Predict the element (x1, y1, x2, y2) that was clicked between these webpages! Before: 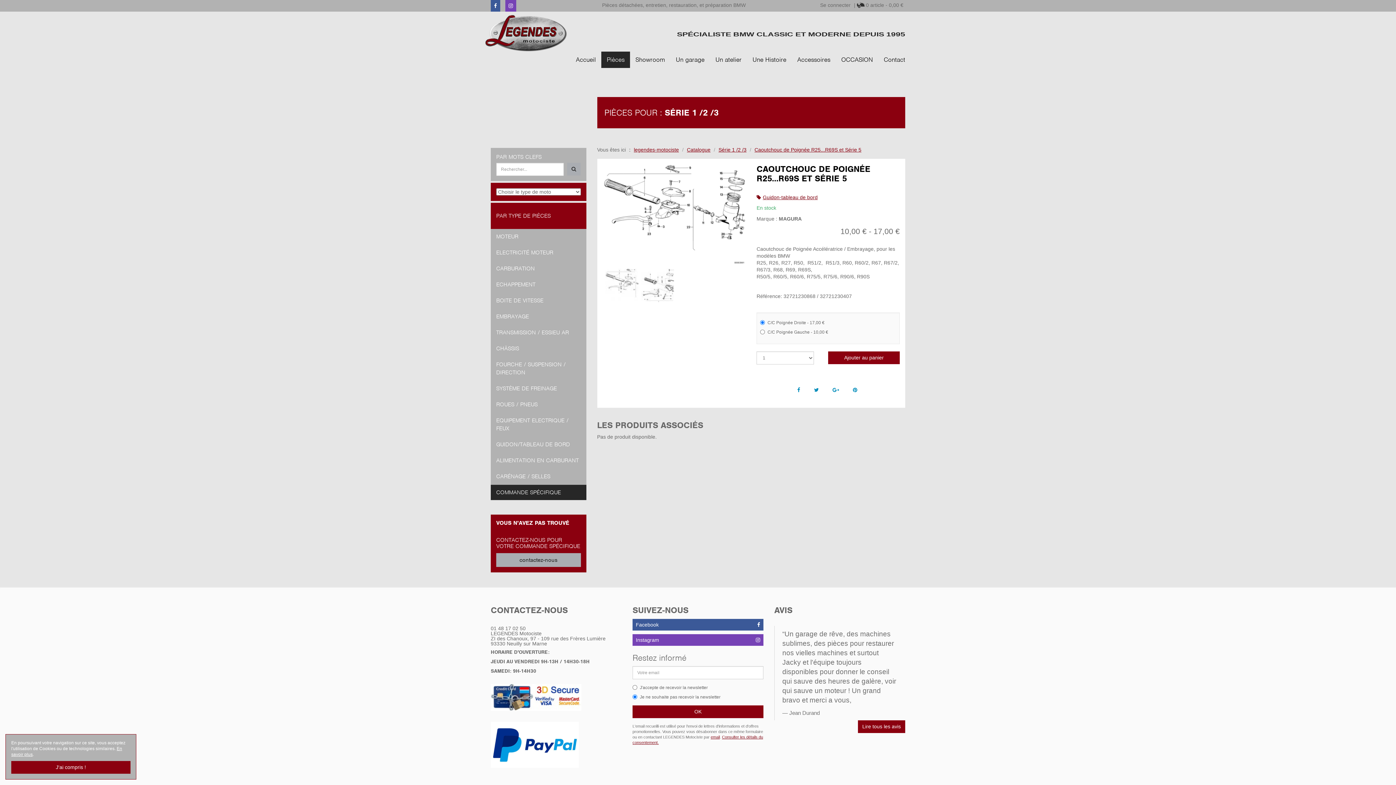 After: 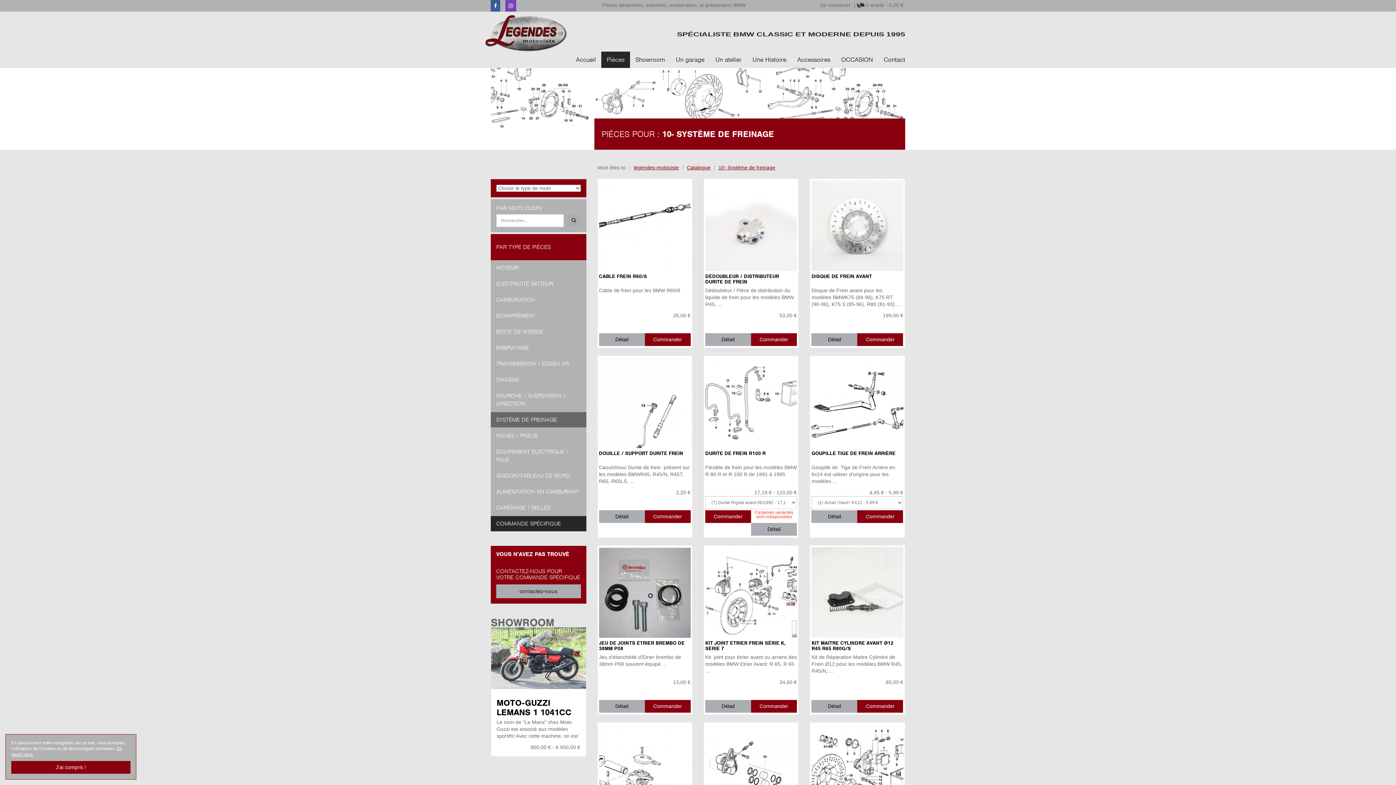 Action: label: SYSTÈME DE FREINAGE bbox: (490, 381, 586, 396)